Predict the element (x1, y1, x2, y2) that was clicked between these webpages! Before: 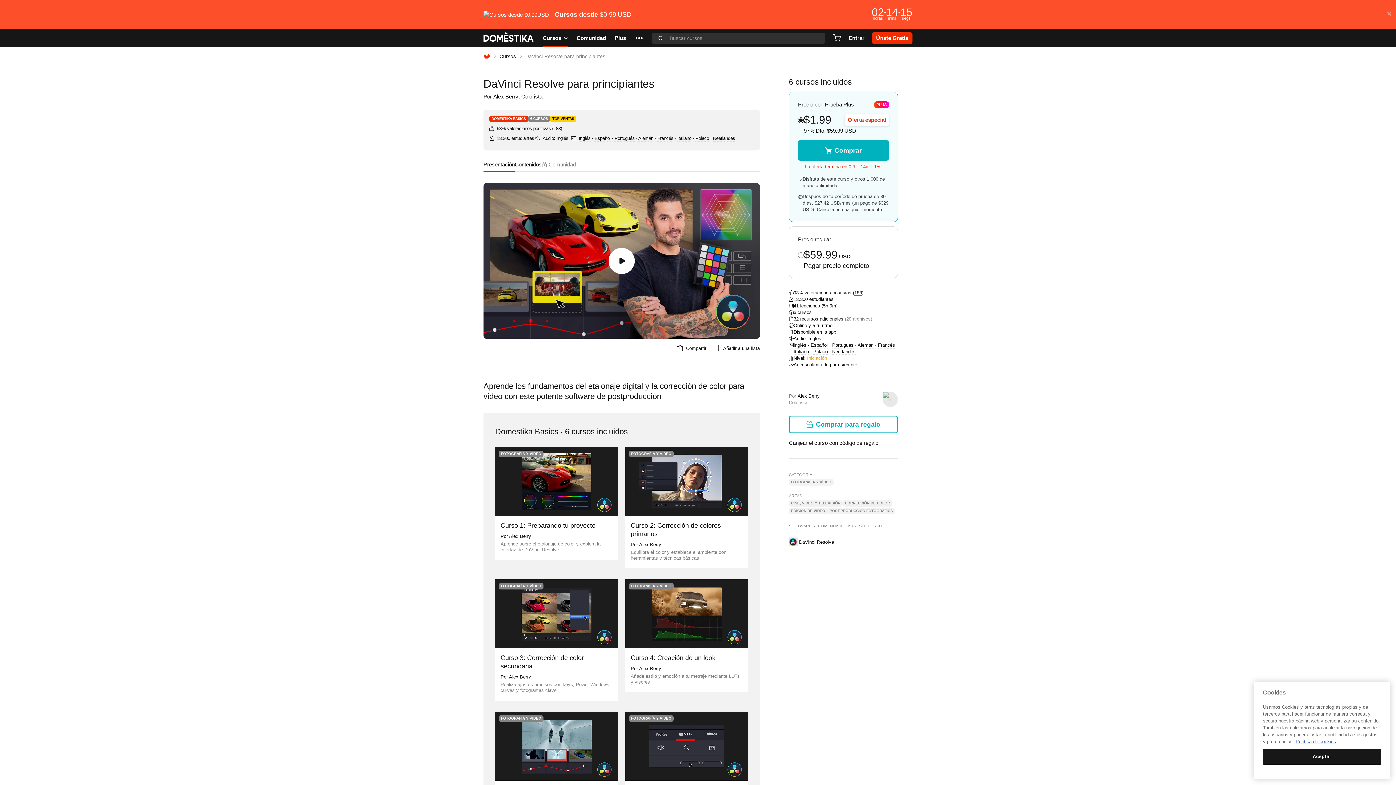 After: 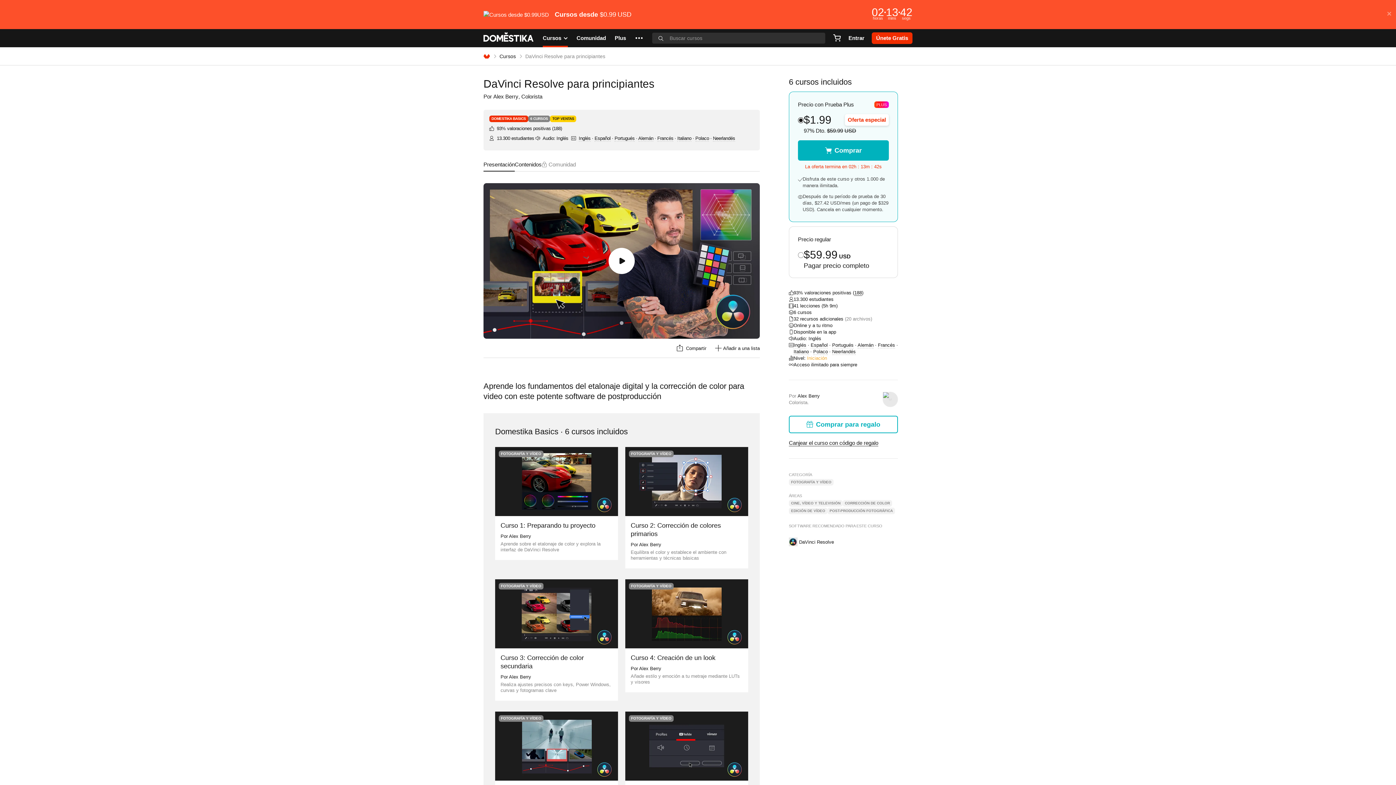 Action: label: Presentación bbox: (483, 156, 514, 171)